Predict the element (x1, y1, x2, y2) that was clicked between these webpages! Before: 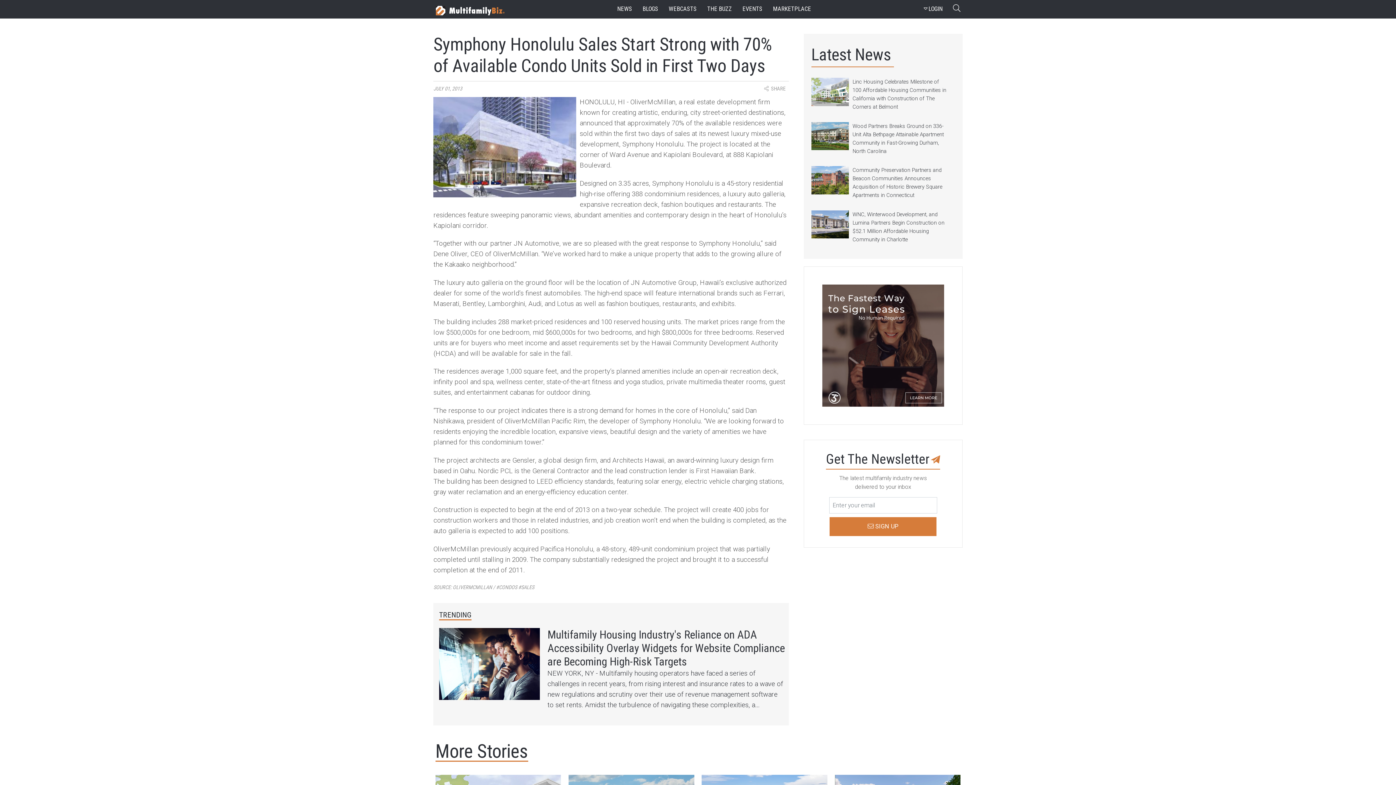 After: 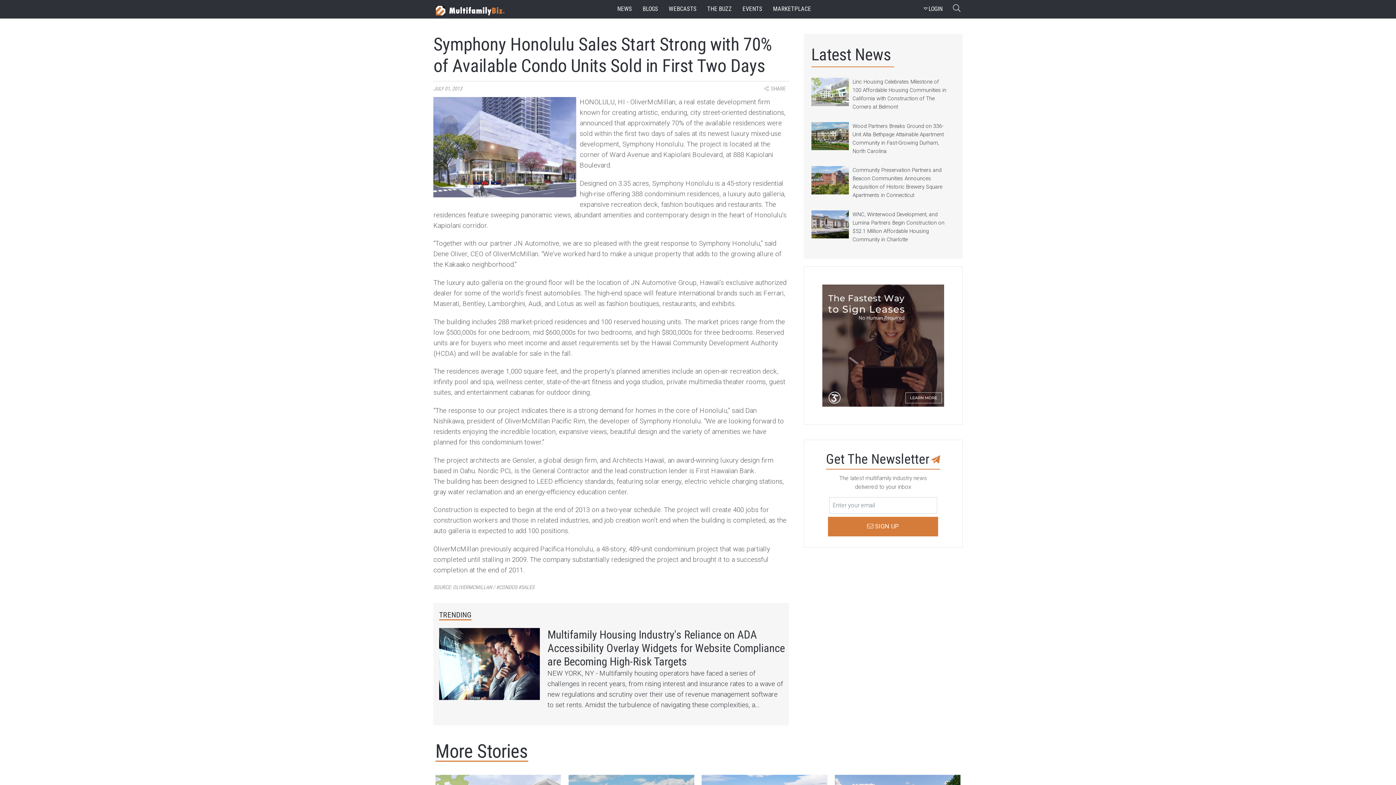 Action: label:  SIGN UP bbox: (829, 517, 936, 536)